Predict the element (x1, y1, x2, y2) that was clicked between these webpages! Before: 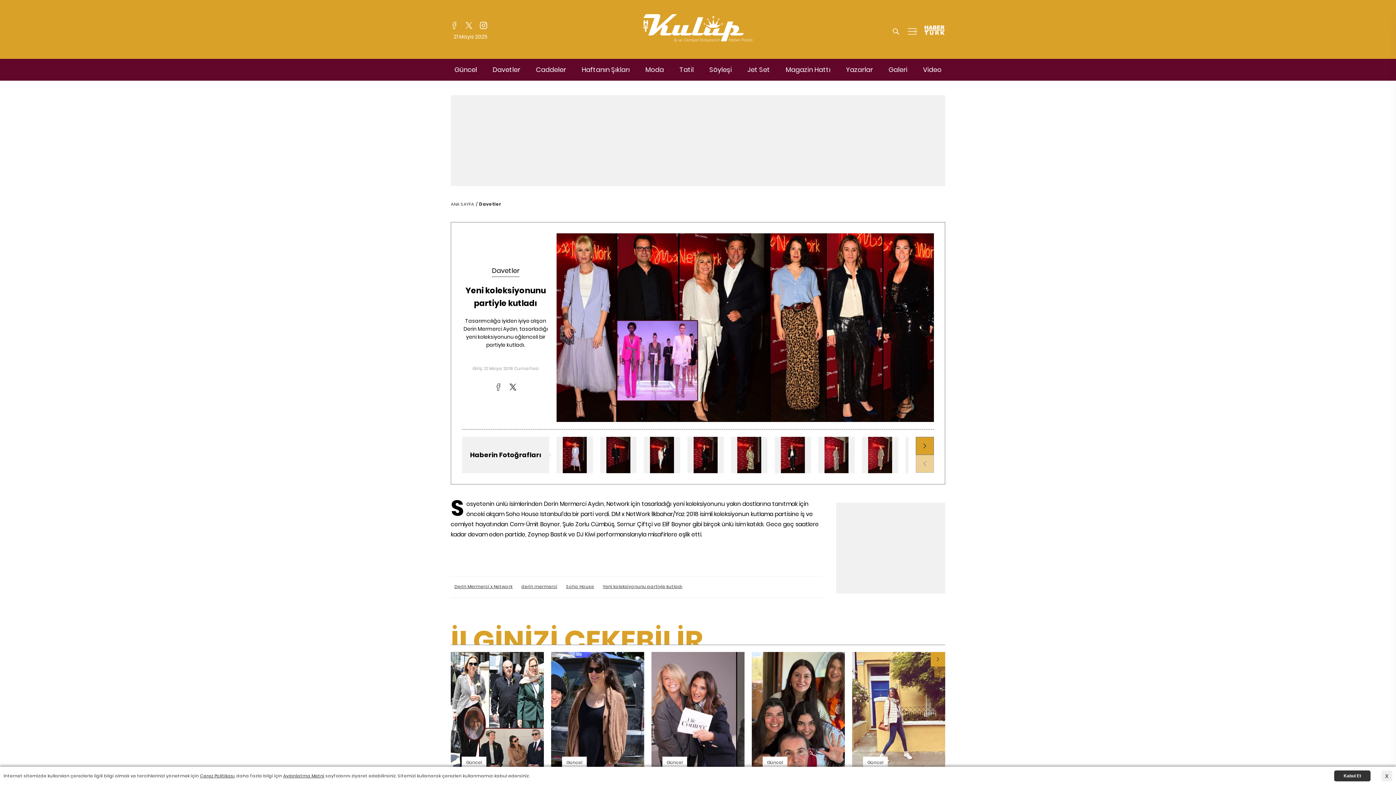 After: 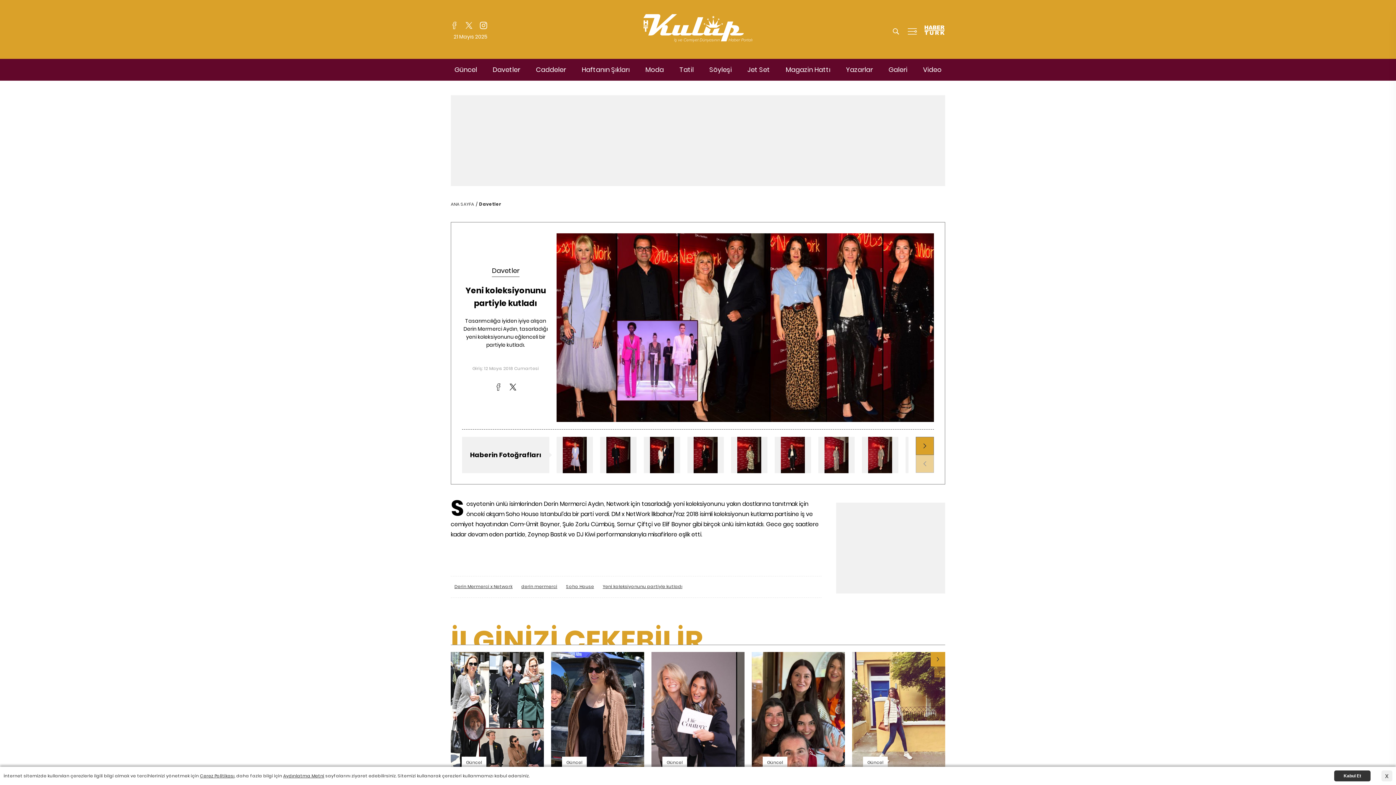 Action: bbox: (862, 437, 898, 473)